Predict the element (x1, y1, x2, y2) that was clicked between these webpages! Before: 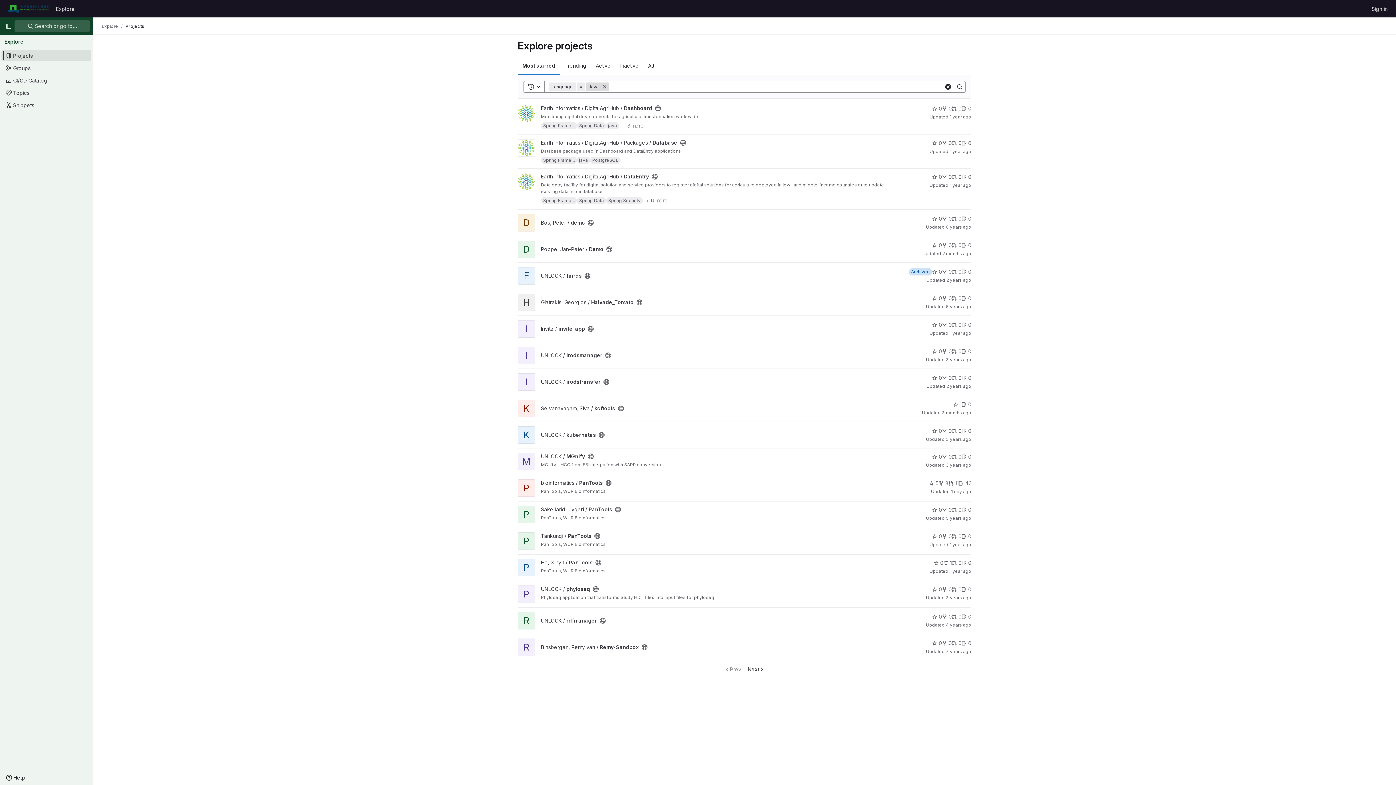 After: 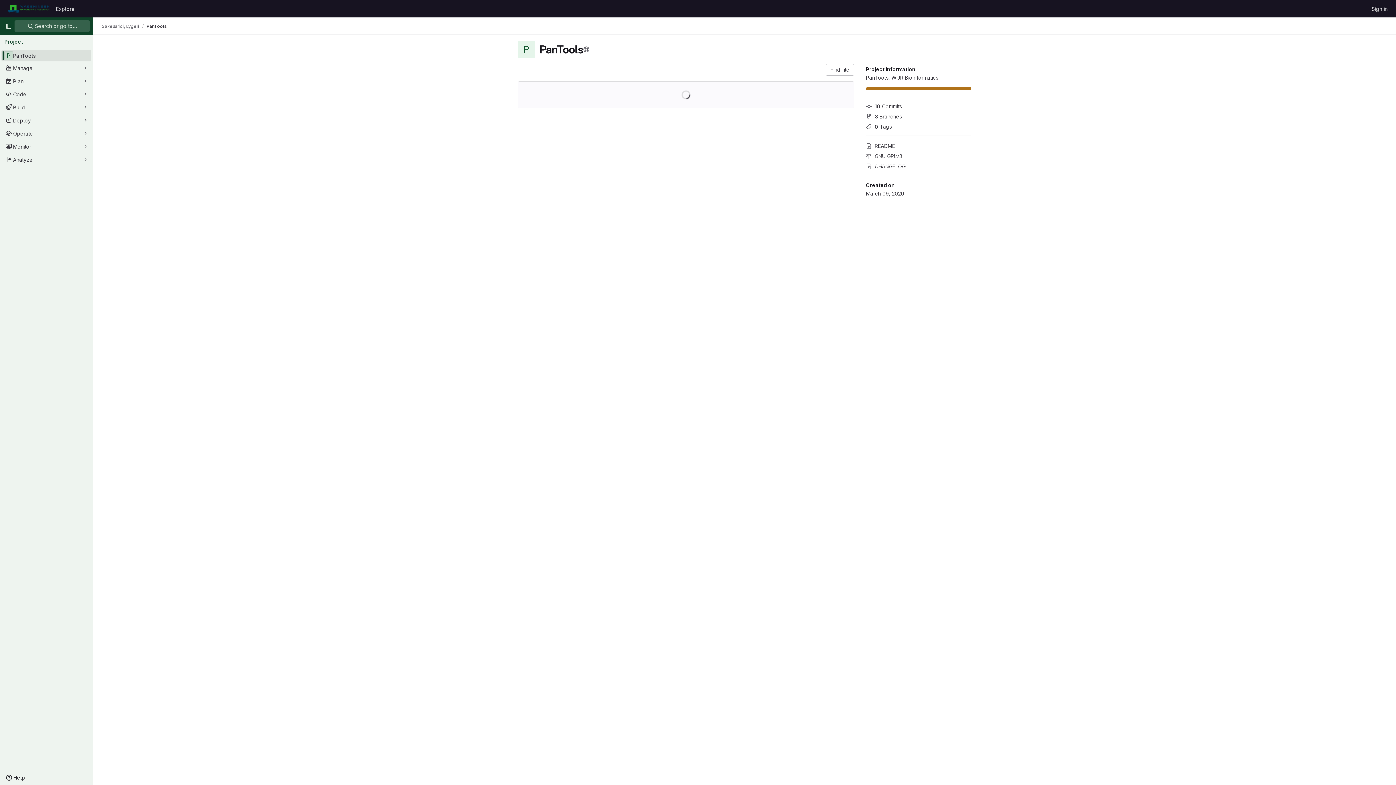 Action: bbox: (541, 506, 612, 512) label: Sakellaridi, Lygeri / PanTools